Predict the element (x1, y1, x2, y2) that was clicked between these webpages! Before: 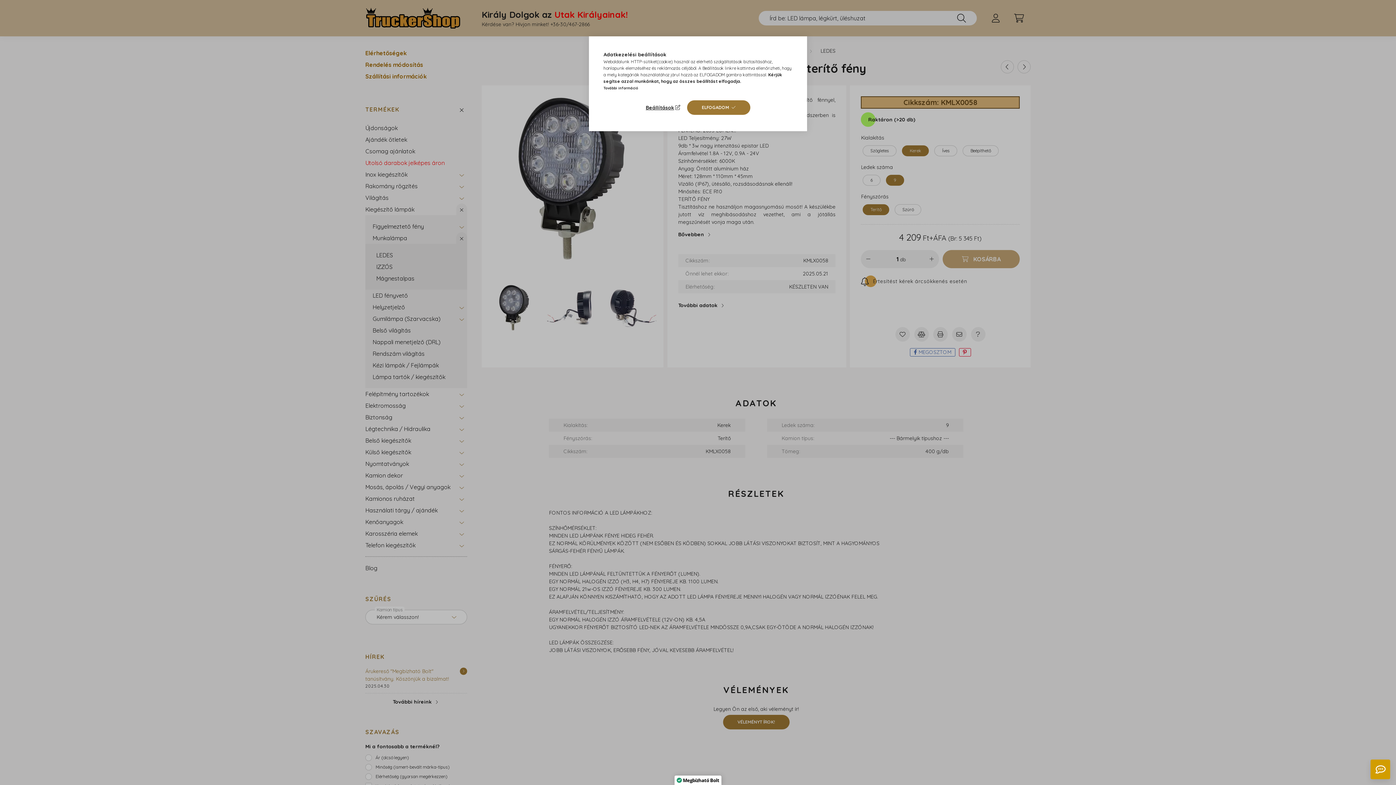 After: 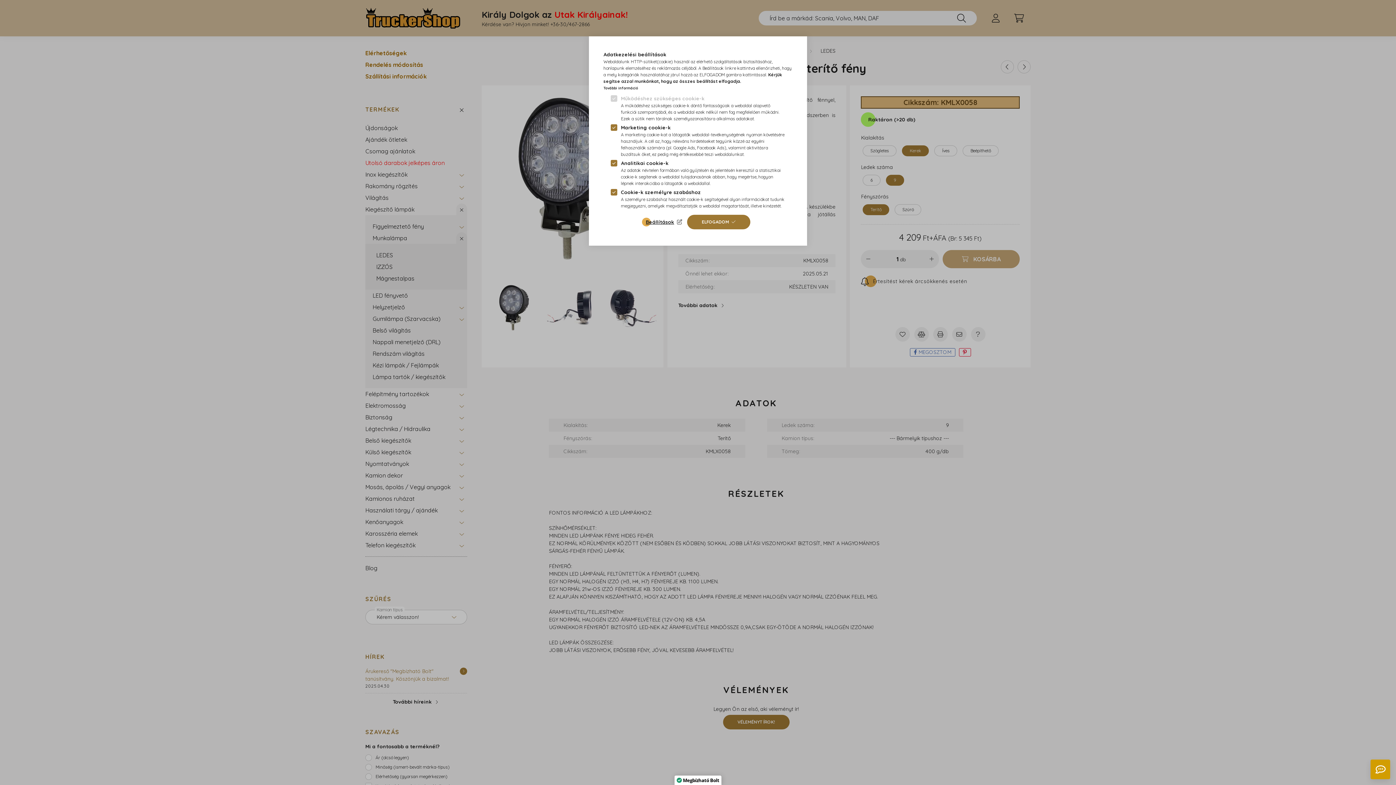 Action: bbox: (645, 102, 682, 112) label: Beállítások